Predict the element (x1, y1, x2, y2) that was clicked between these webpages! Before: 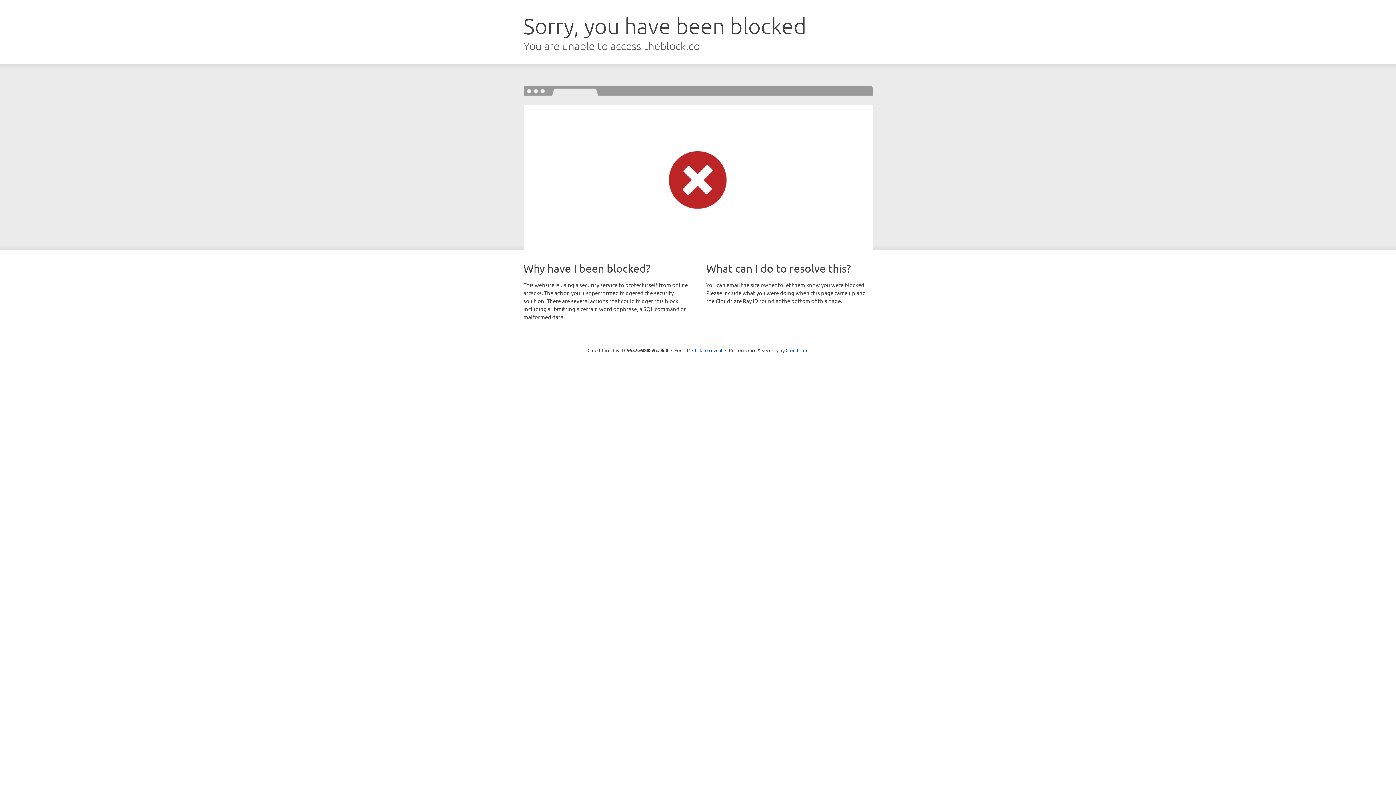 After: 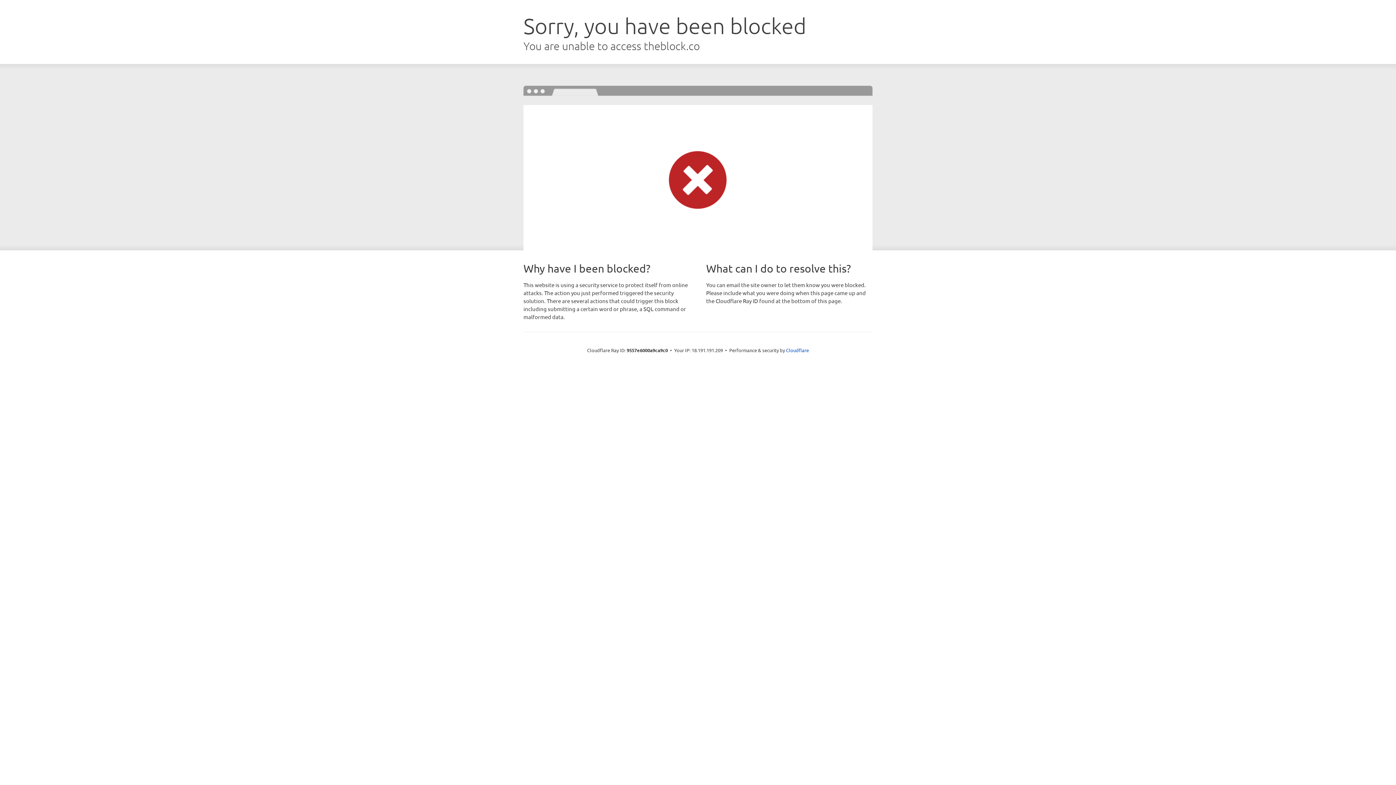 Action: label: Click to reveal bbox: (692, 346, 722, 353)